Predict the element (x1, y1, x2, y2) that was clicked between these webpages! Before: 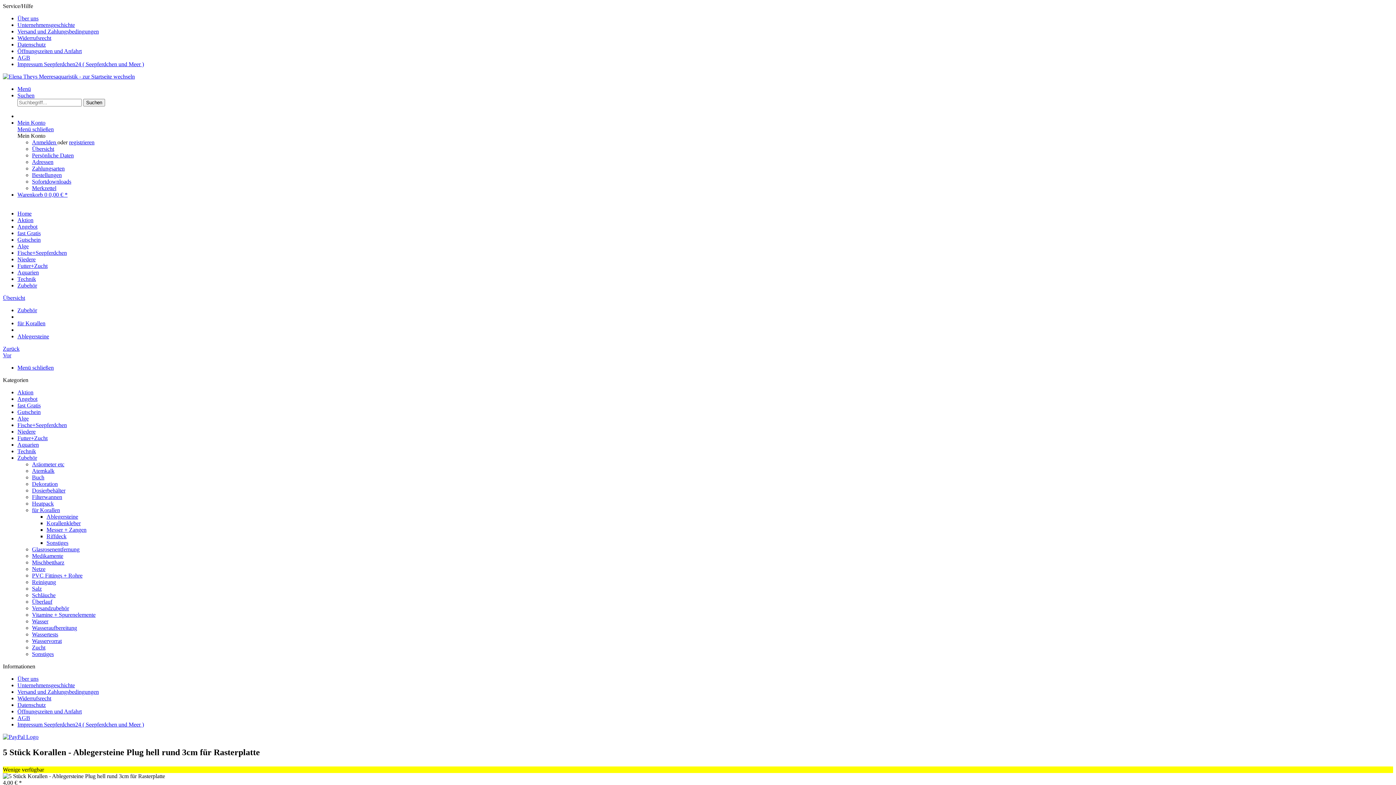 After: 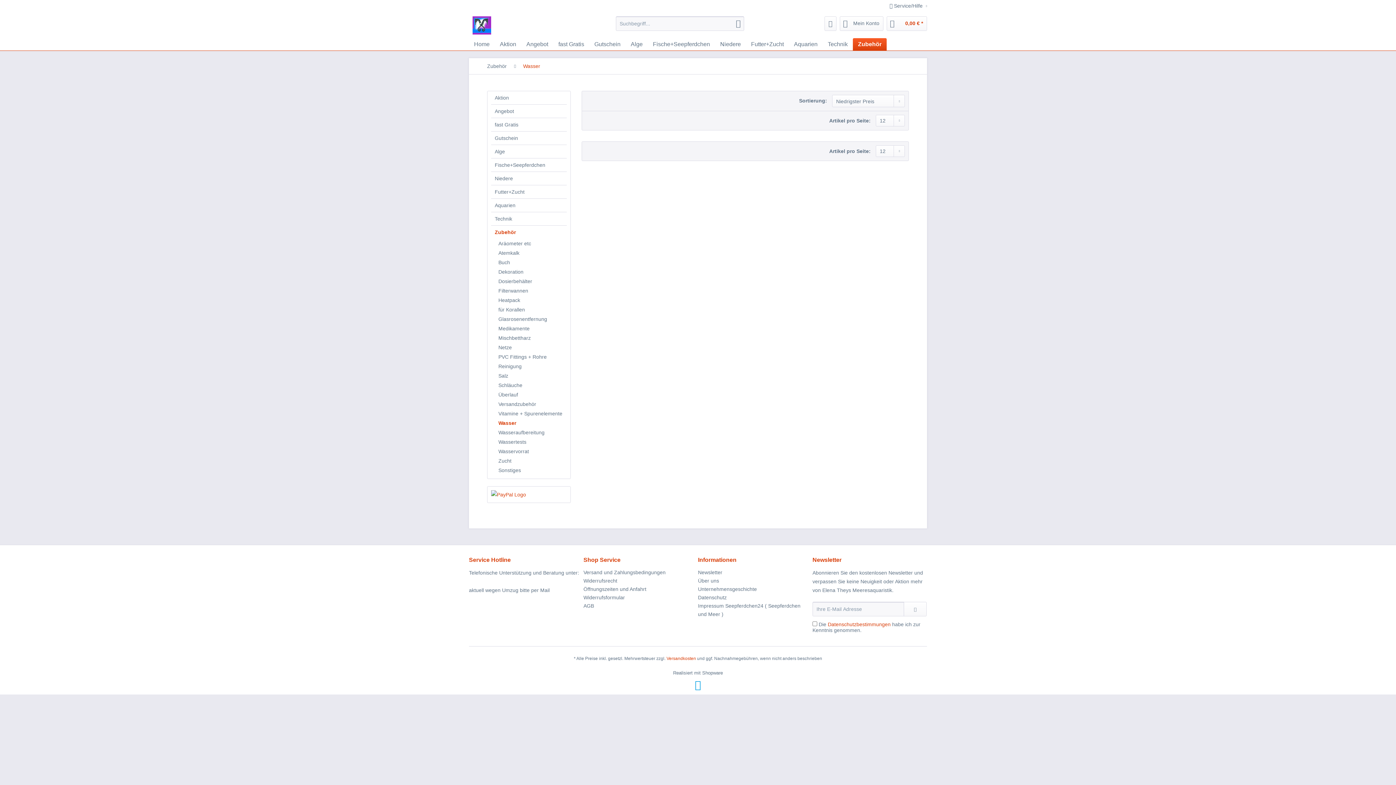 Action: bbox: (32, 618, 48, 624) label: Wasser